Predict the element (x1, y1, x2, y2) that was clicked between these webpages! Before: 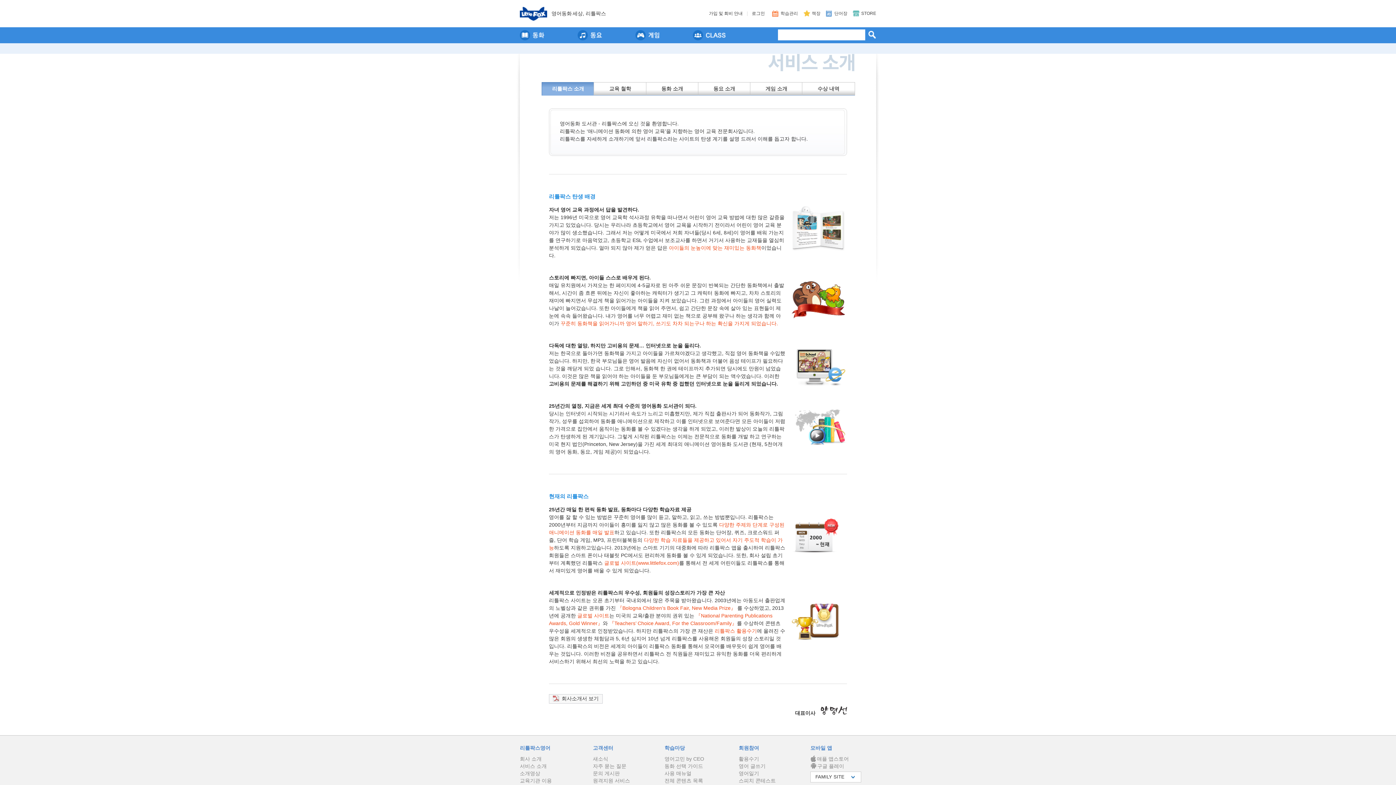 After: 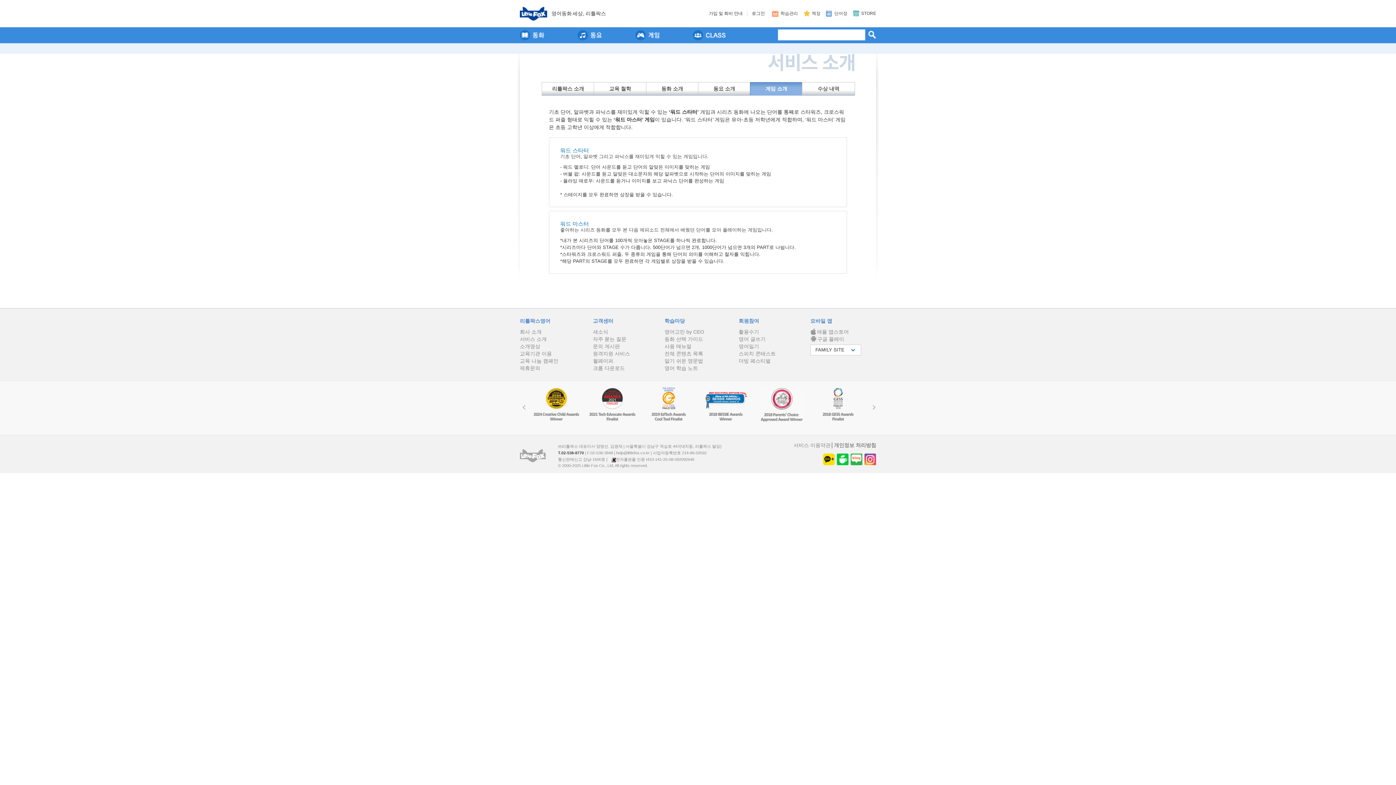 Action: bbox: (750, 82, 803, 95) label: 게임 소개